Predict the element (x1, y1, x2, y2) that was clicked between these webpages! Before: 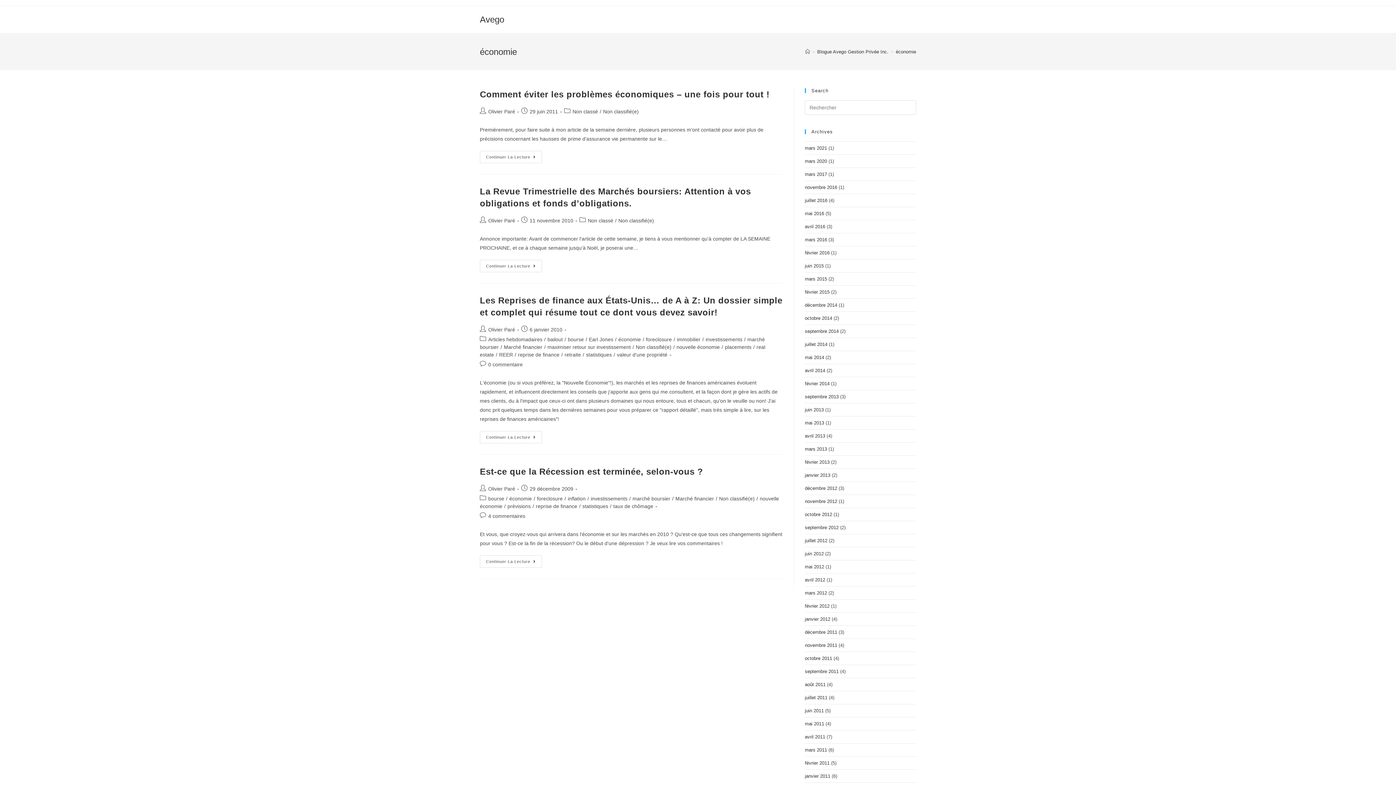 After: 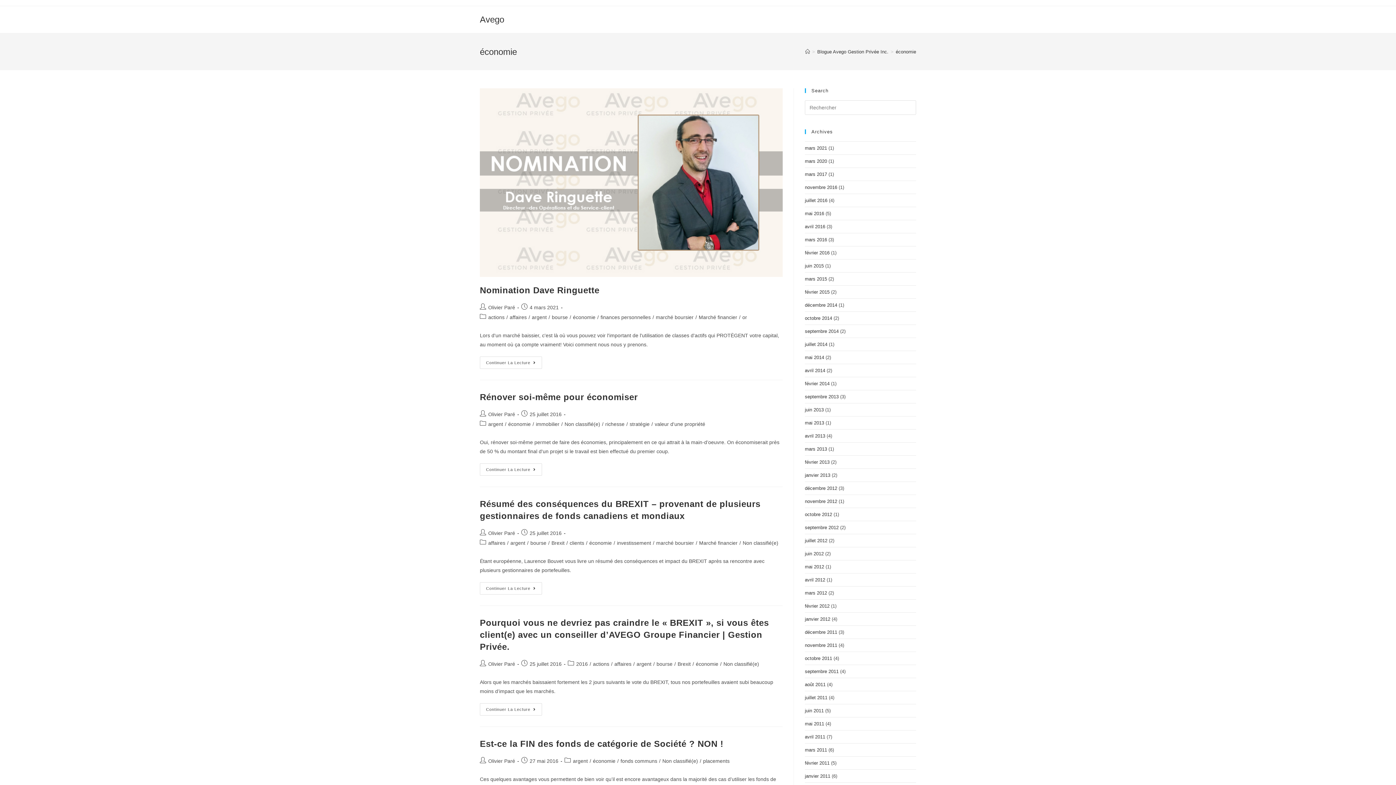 Action: label: économie bbox: (618, 336, 641, 342)